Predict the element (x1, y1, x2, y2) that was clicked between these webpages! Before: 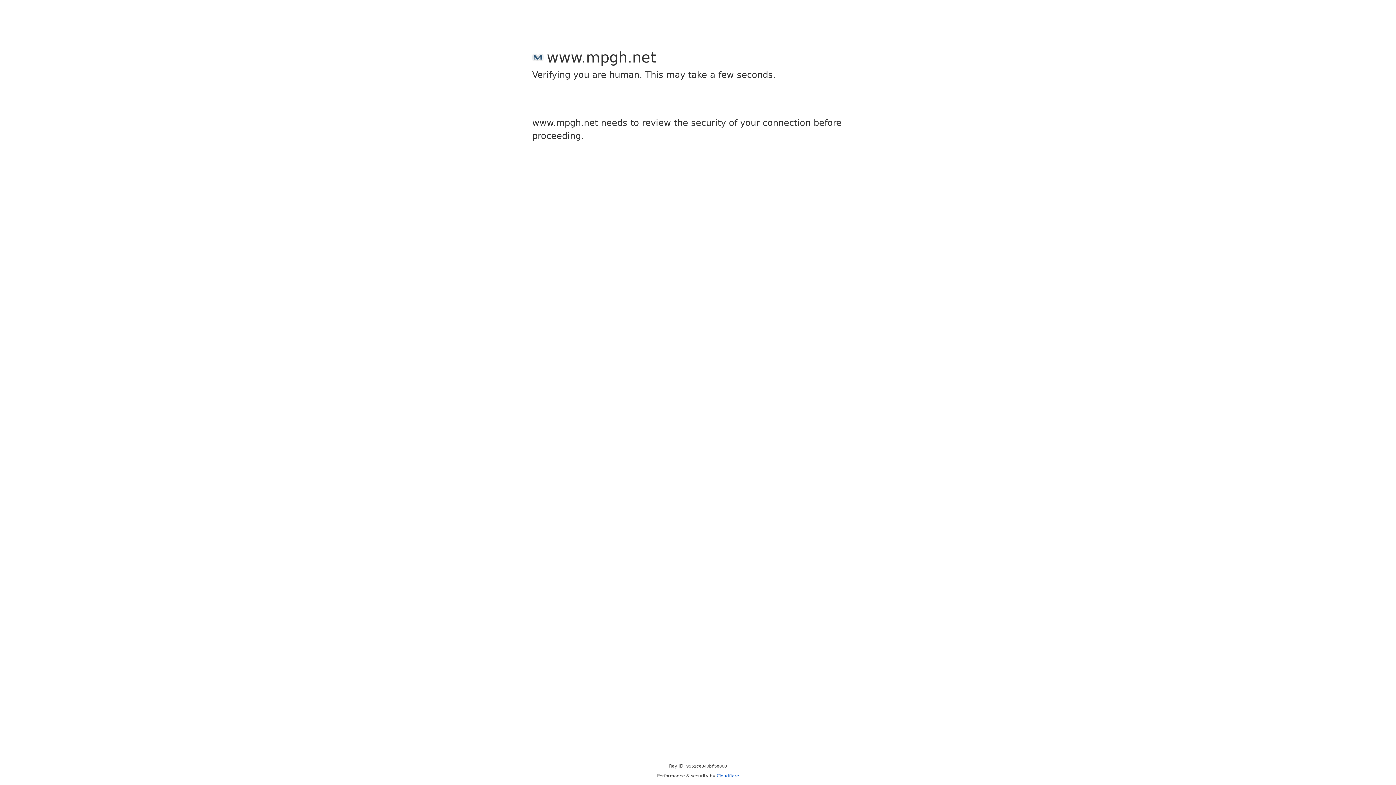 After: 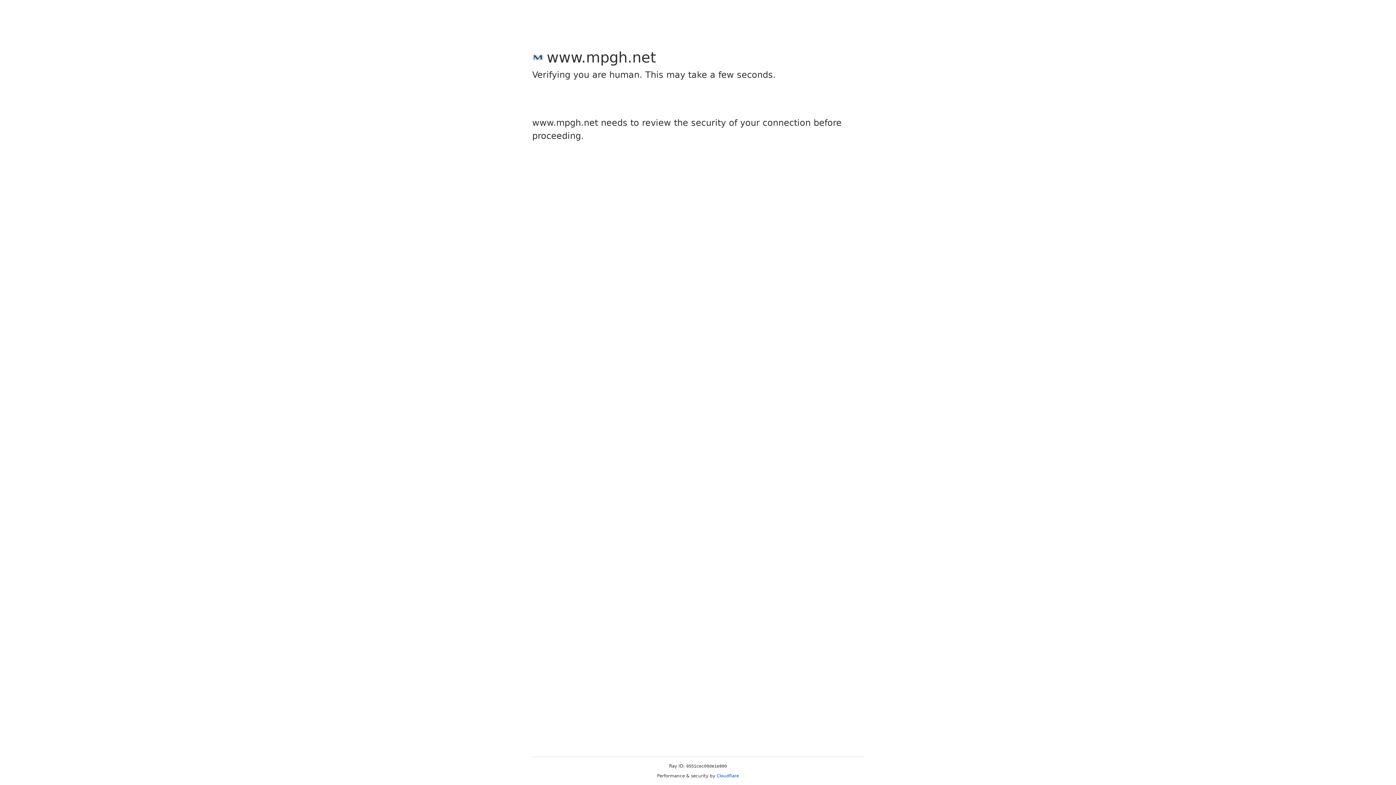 Action: label: Cloudflare bbox: (716, 773, 739, 778)